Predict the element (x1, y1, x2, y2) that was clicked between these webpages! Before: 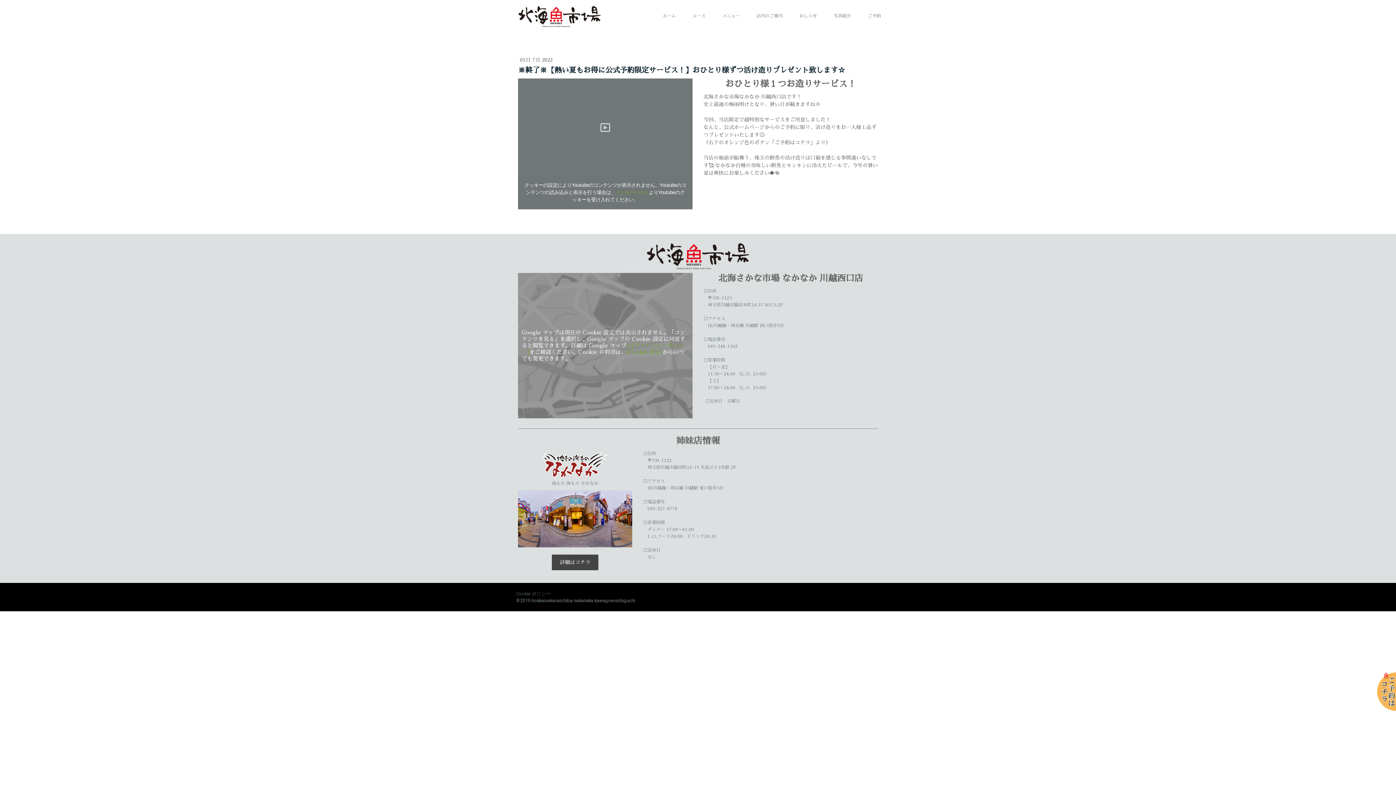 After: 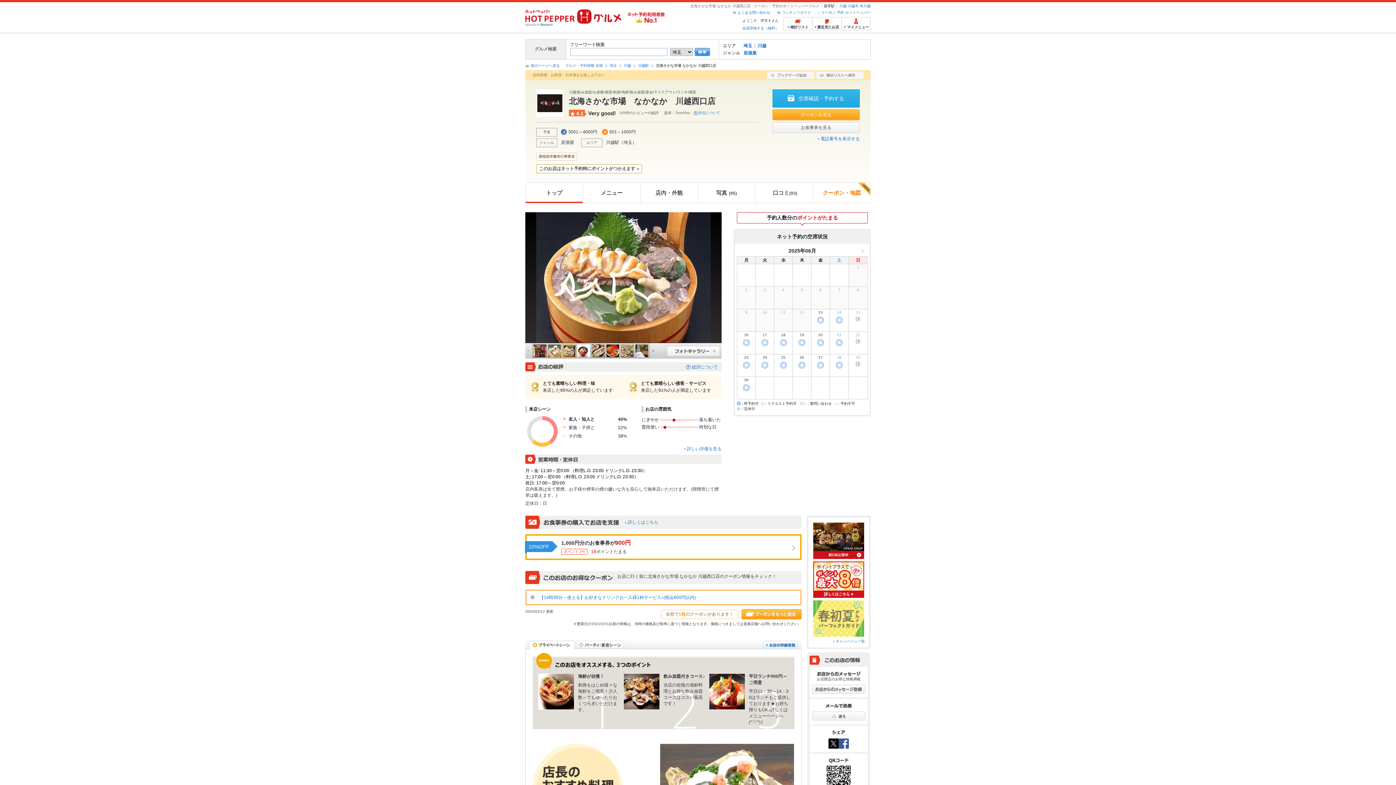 Action: bbox: (1377, 706, 1396, 712)